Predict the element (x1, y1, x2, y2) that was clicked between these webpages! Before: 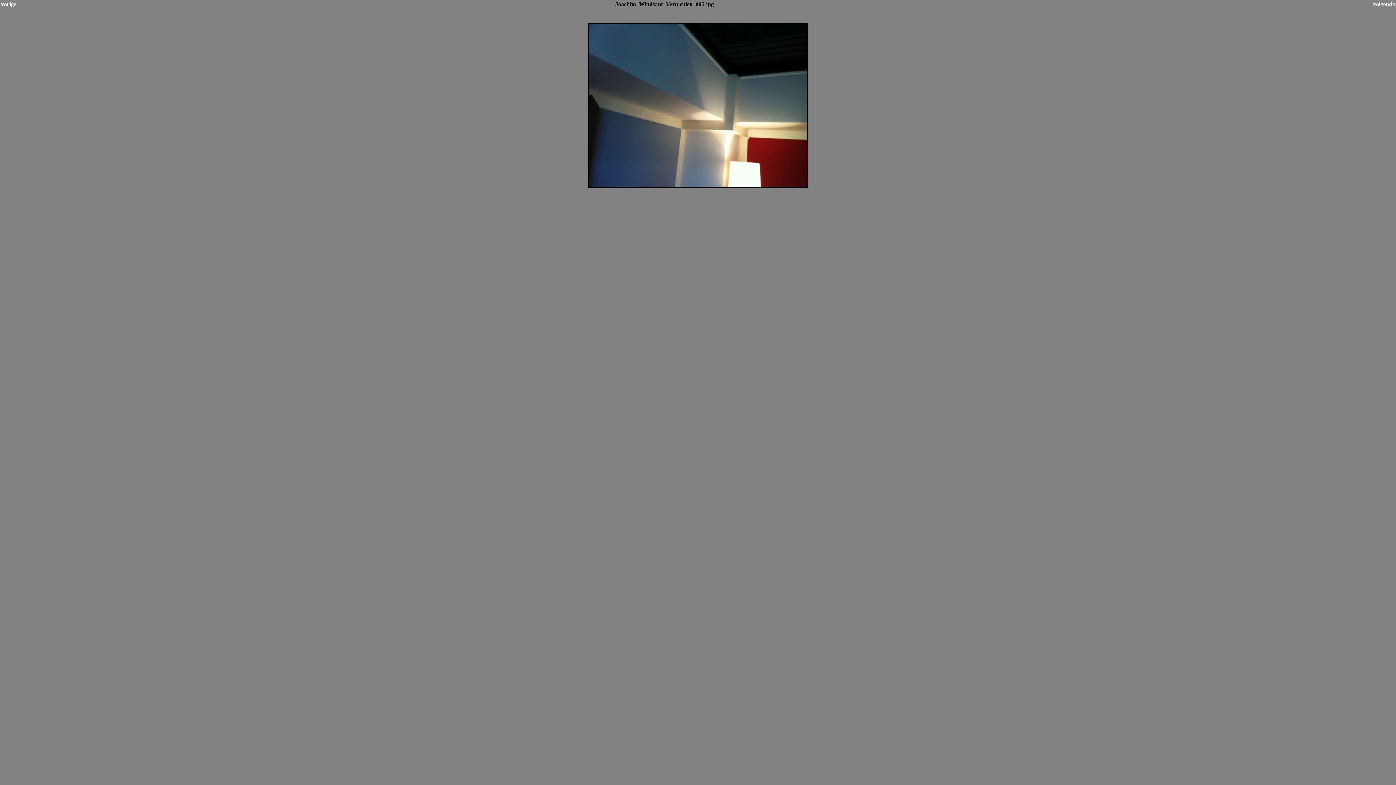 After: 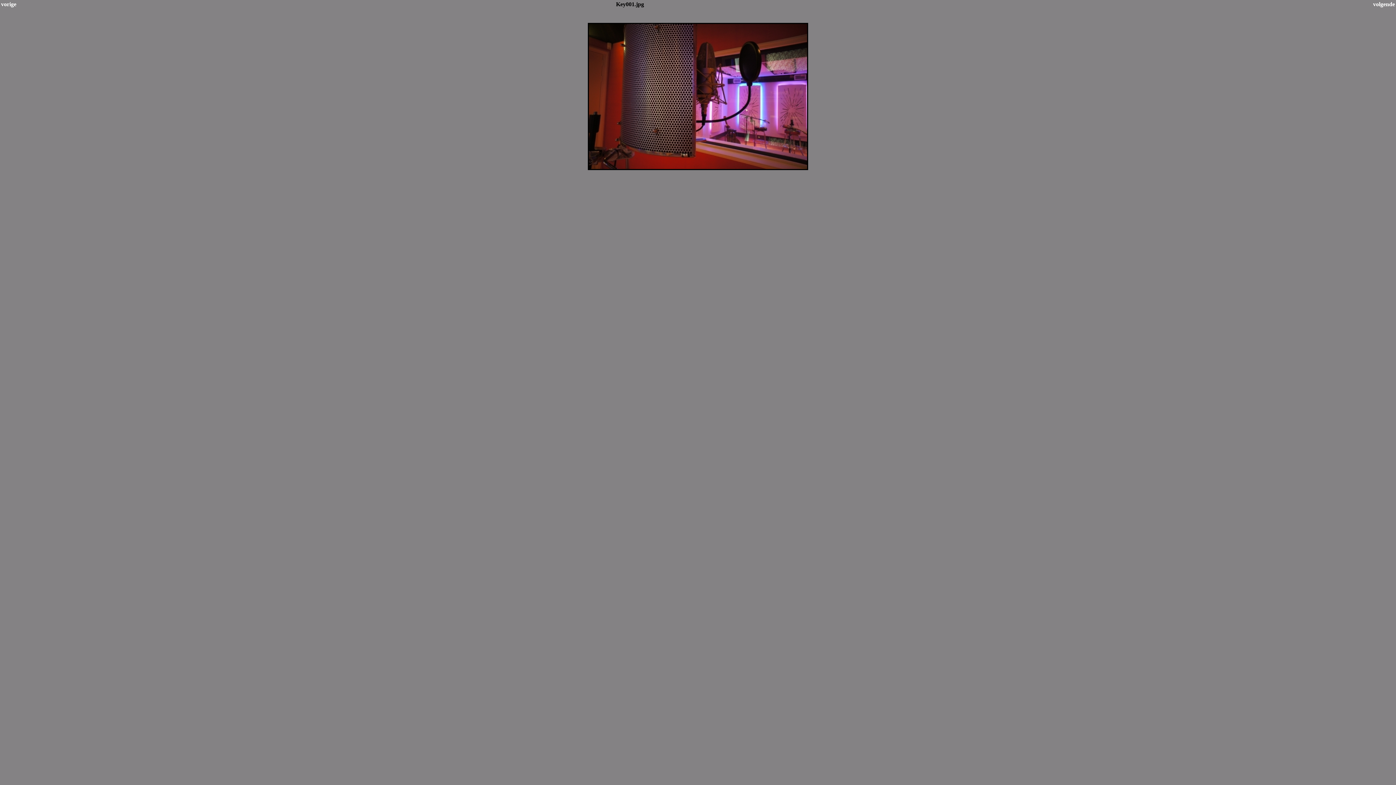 Action: bbox: (1373, 1, 1395, 7) label: volgende